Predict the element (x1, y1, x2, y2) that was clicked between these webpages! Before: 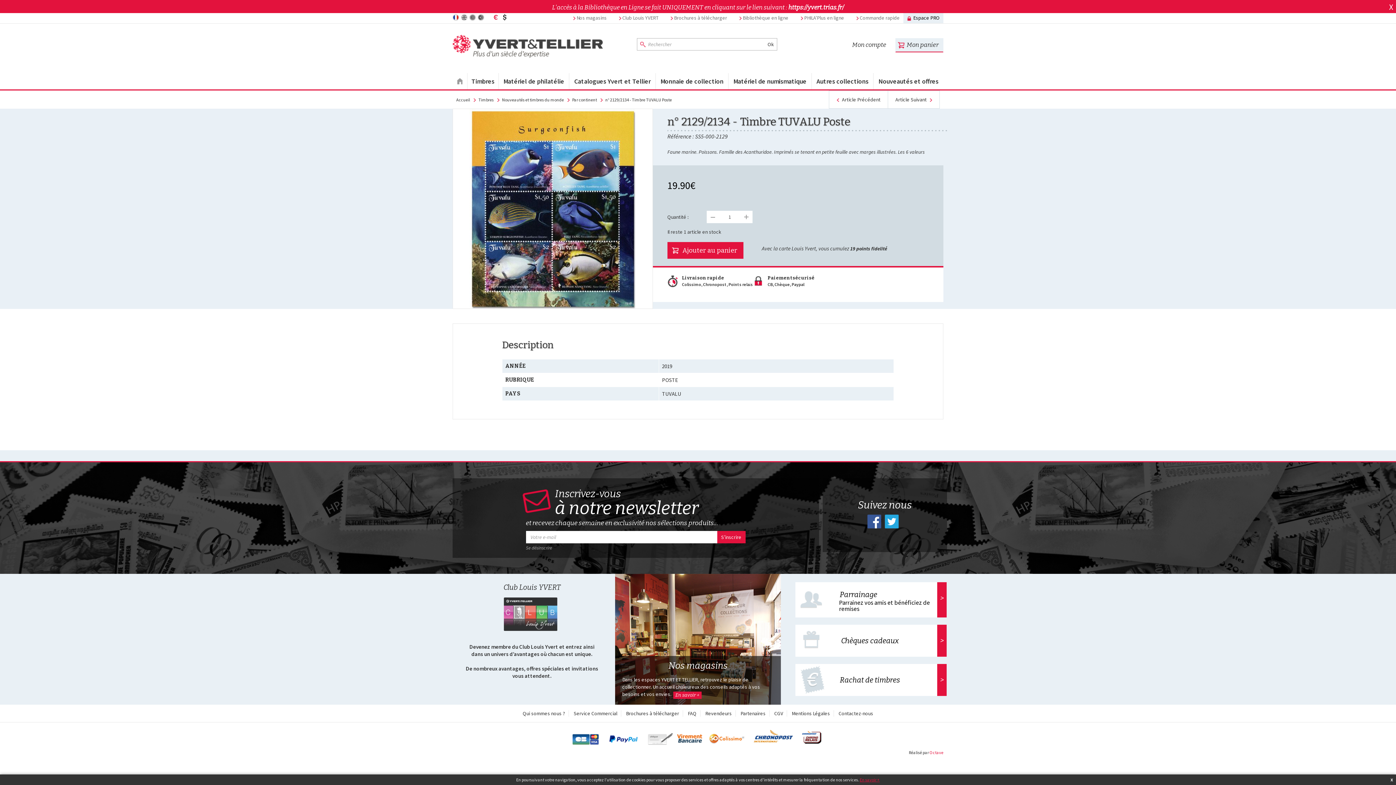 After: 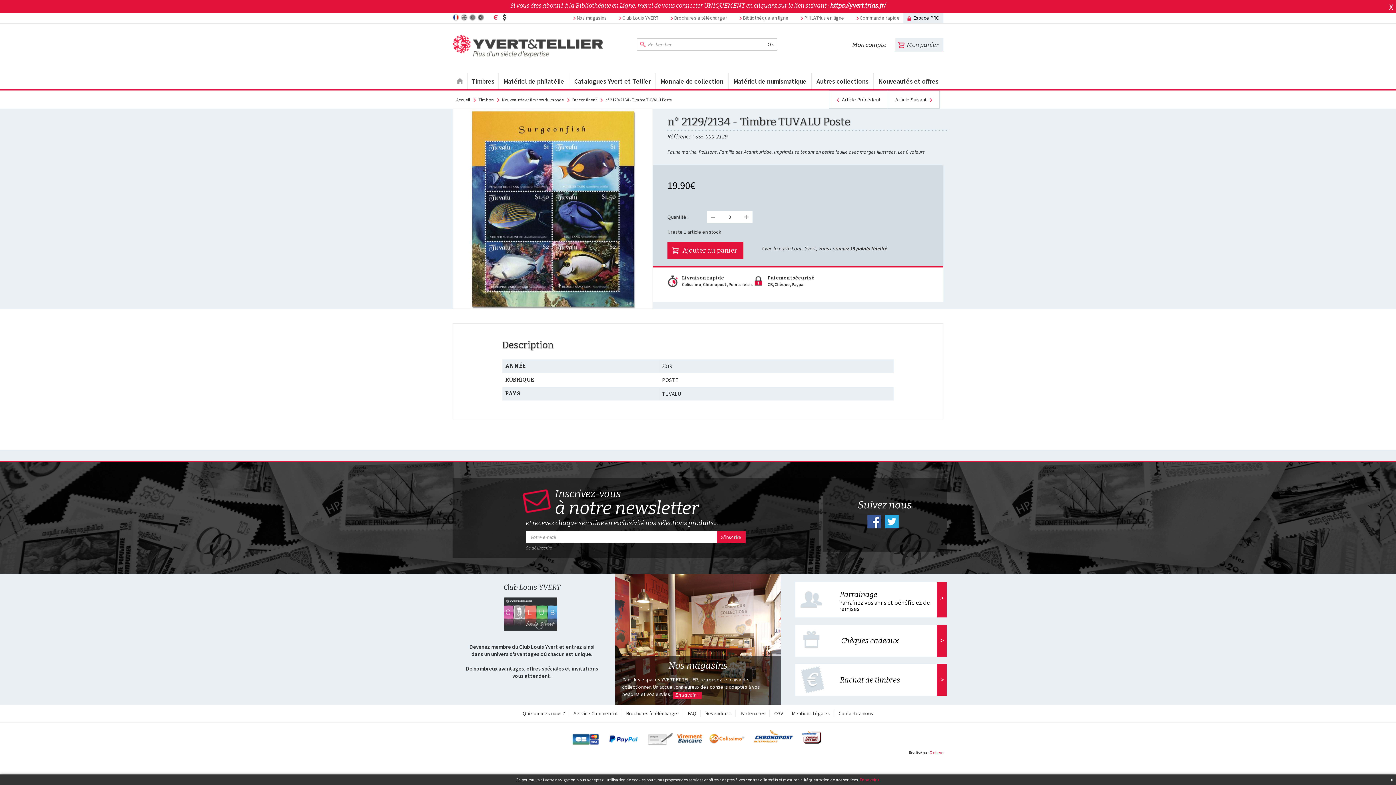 Action: bbox: (707, 210, 719, 223)